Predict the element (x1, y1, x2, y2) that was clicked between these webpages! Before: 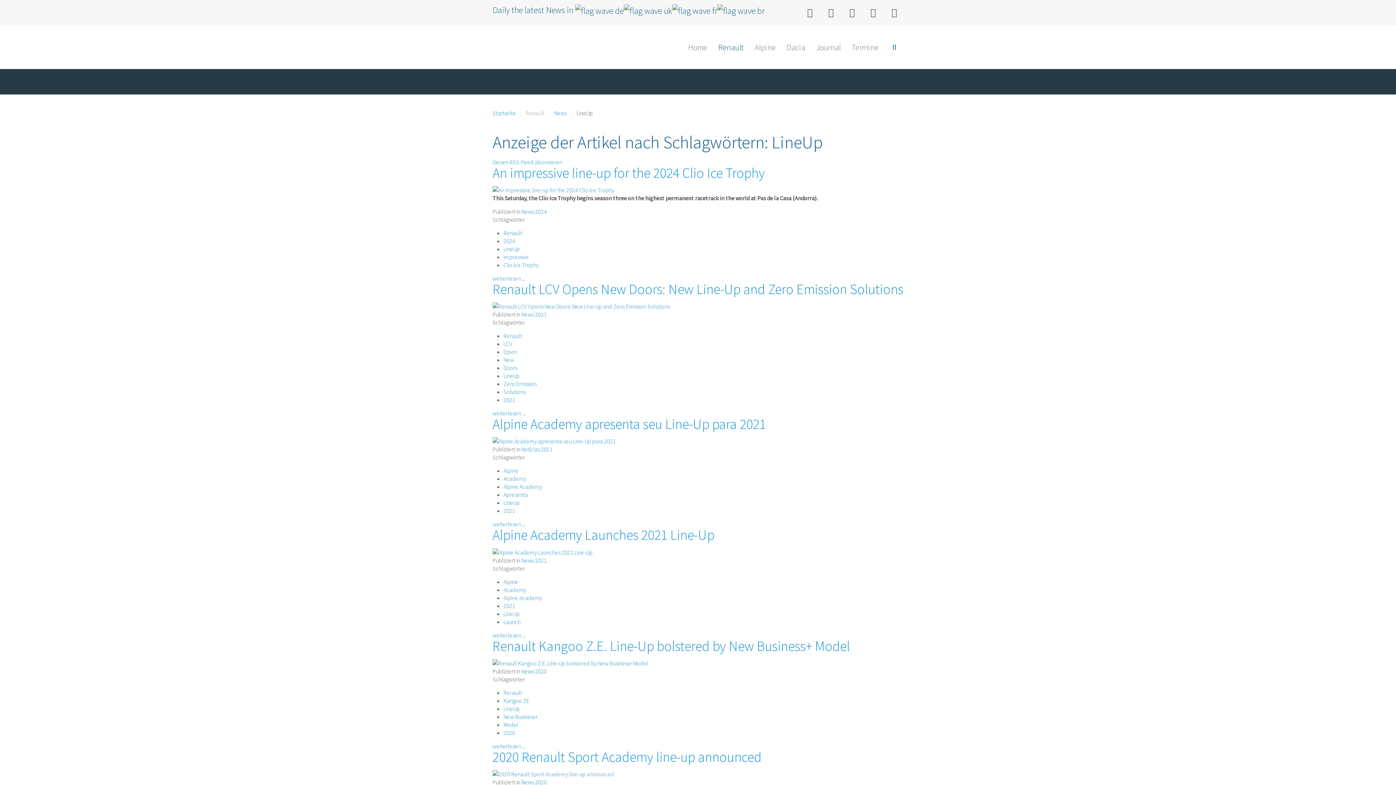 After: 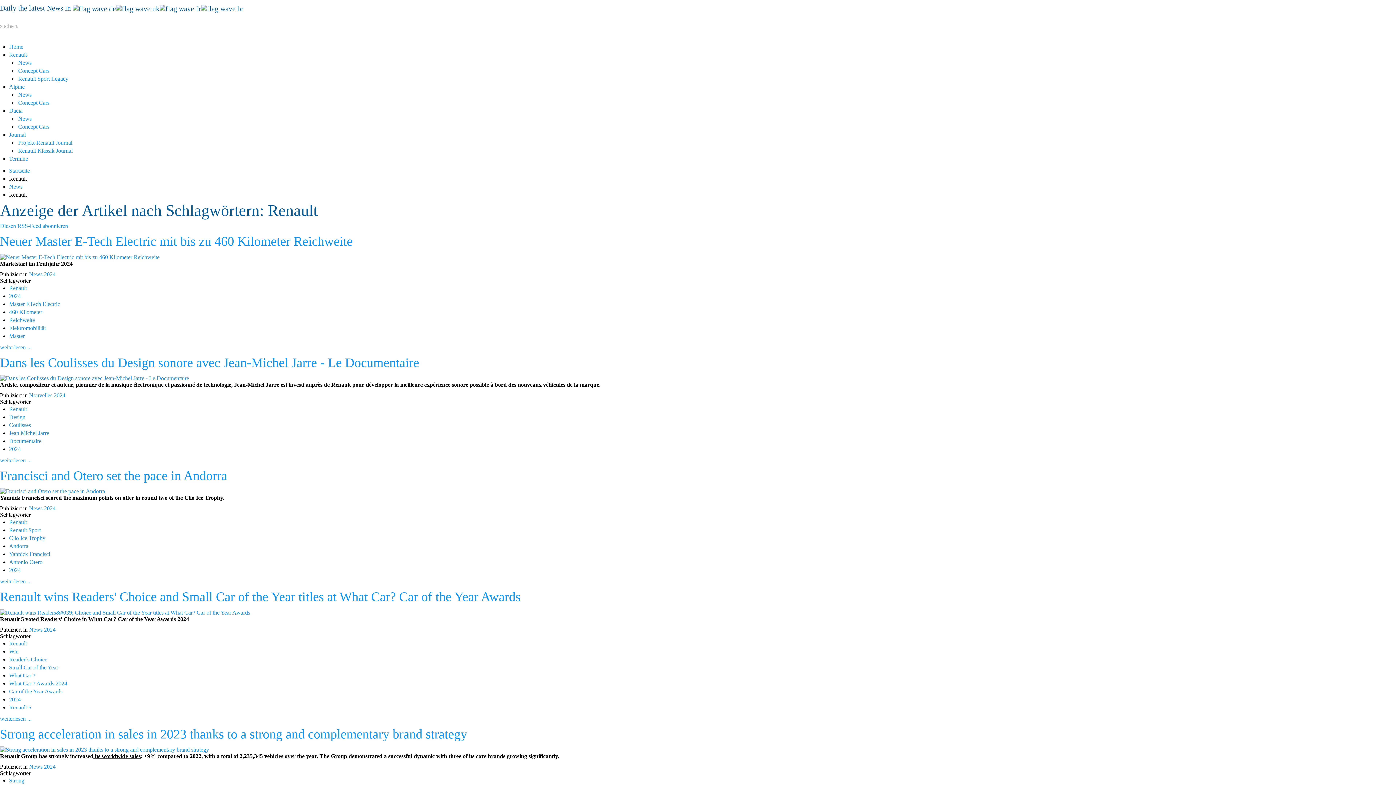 Action: bbox: (503, 689, 522, 696) label: Renault